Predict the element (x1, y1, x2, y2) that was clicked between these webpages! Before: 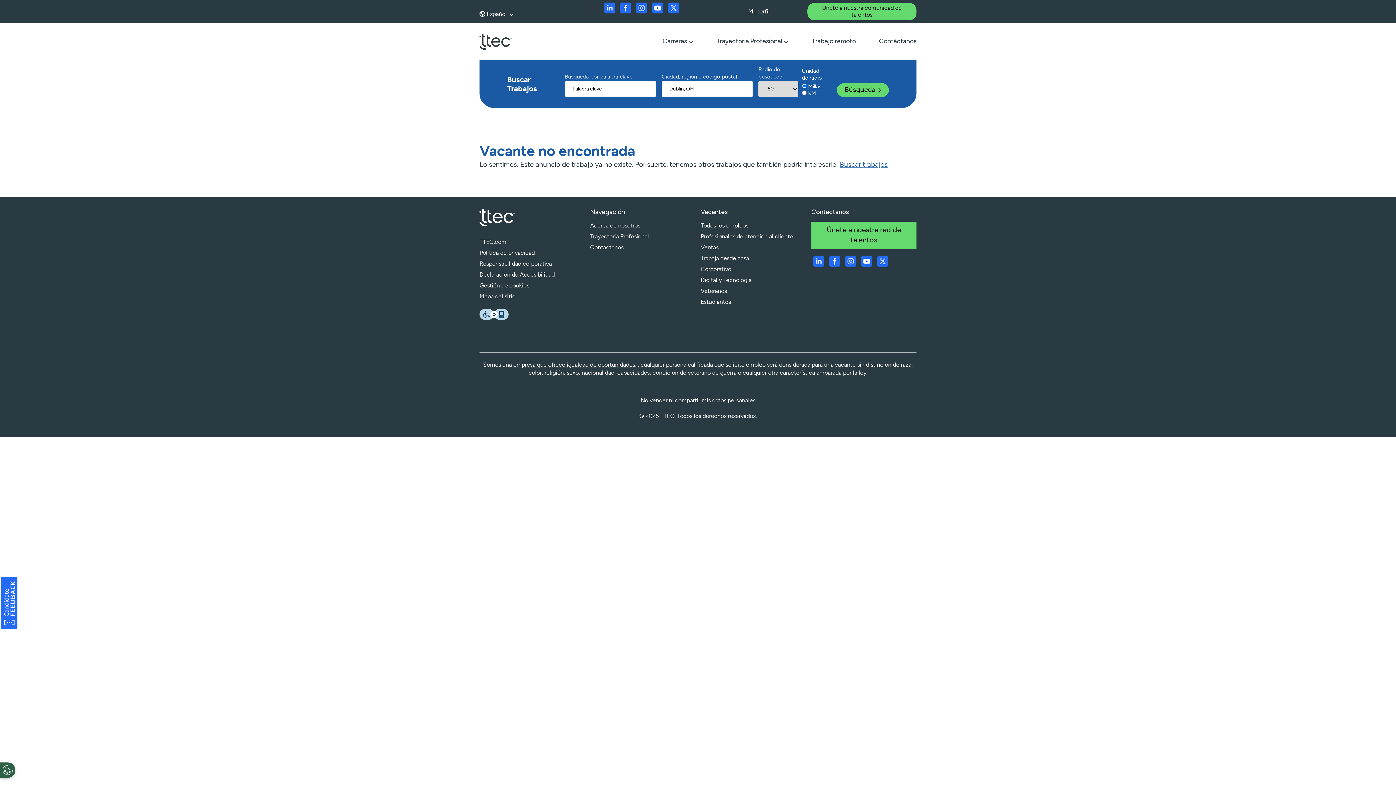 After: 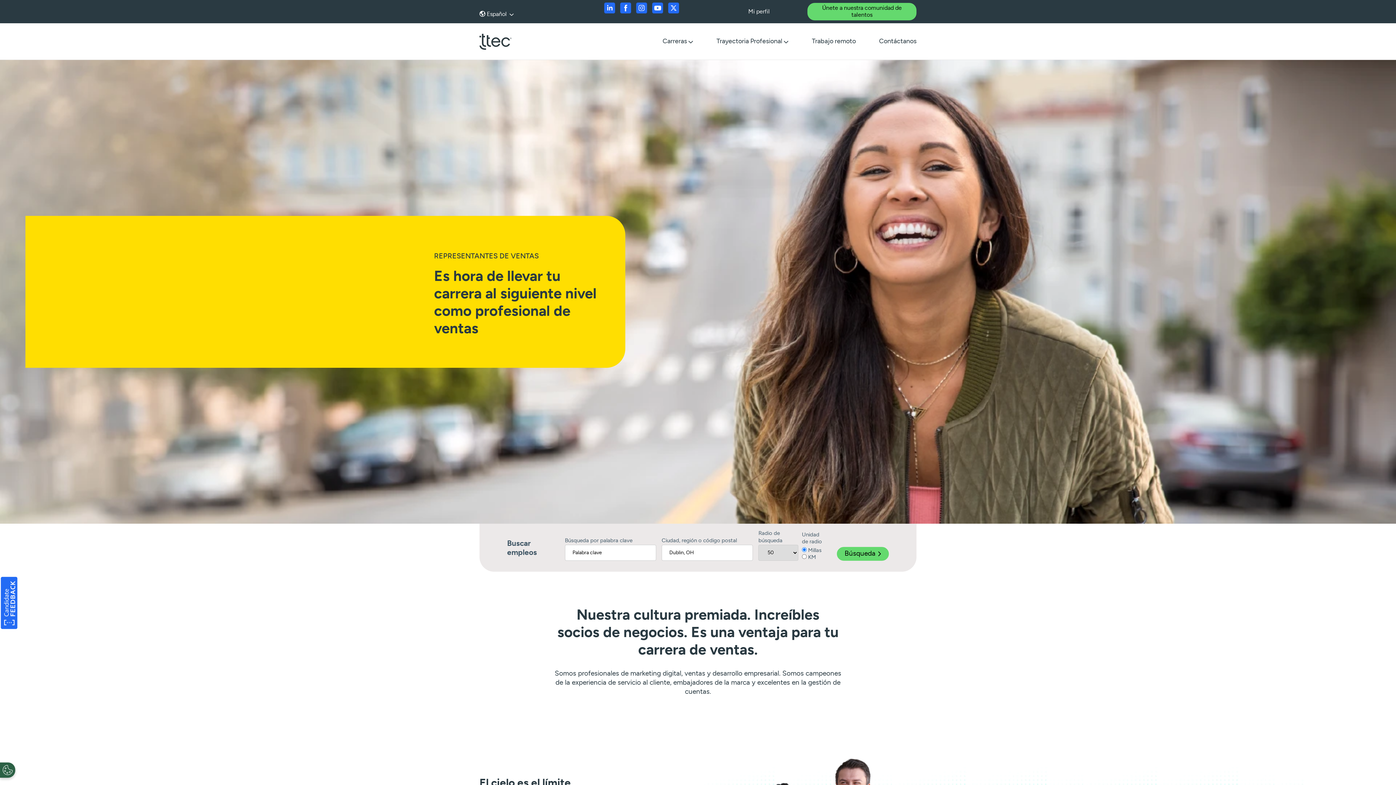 Action: label: Ventas bbox: (700, 244, 718, 250)